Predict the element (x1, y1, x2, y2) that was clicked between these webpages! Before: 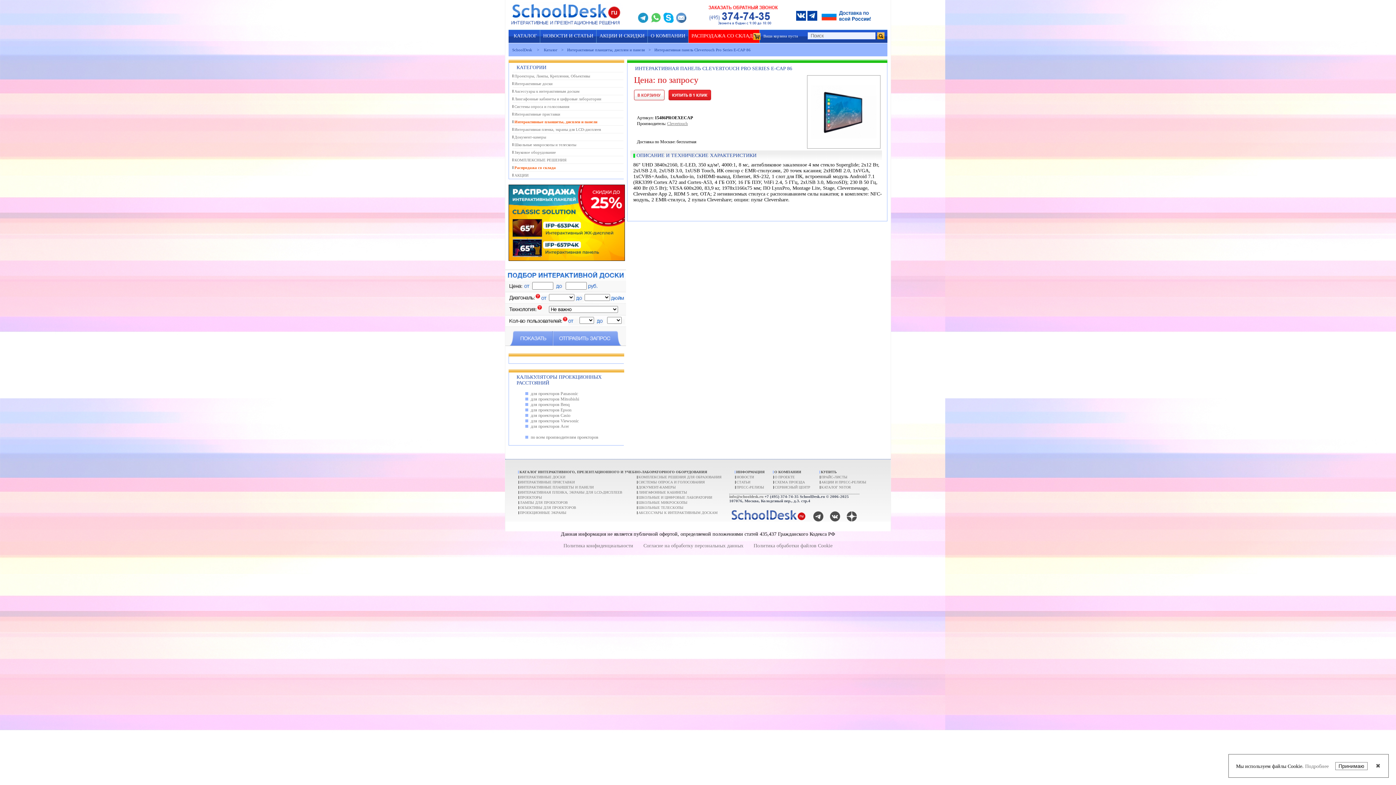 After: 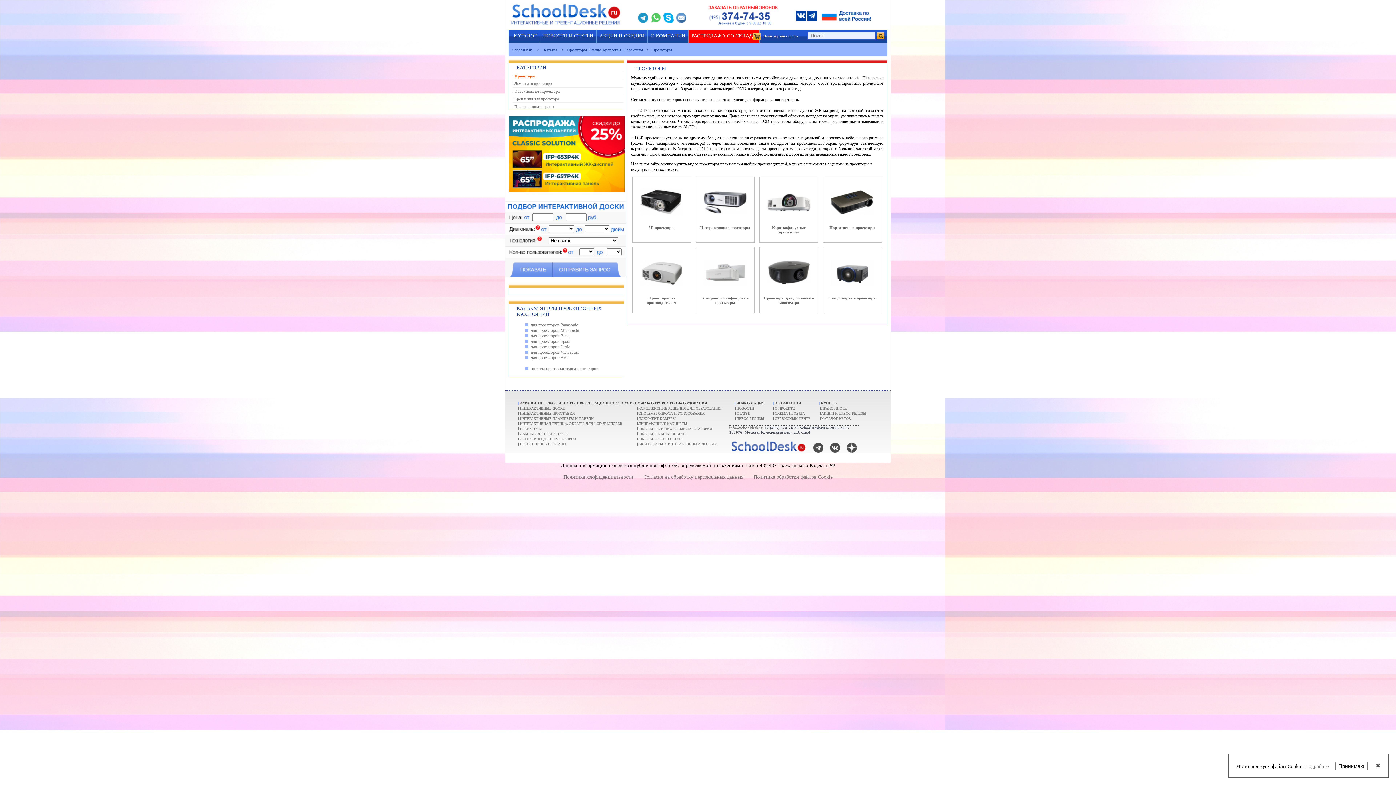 Action: bbox: (520, 495, 542, 499) label: ПРОЕКТОРЫ